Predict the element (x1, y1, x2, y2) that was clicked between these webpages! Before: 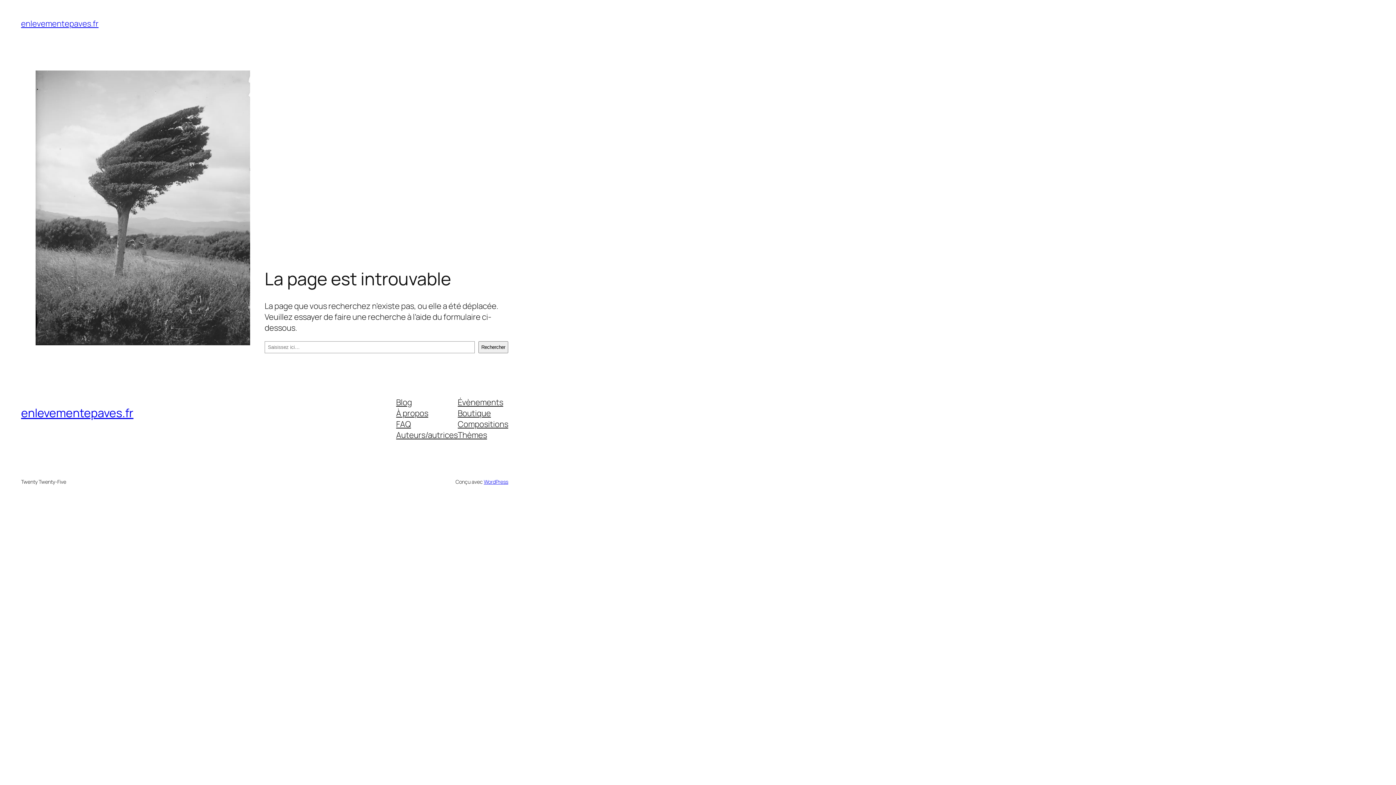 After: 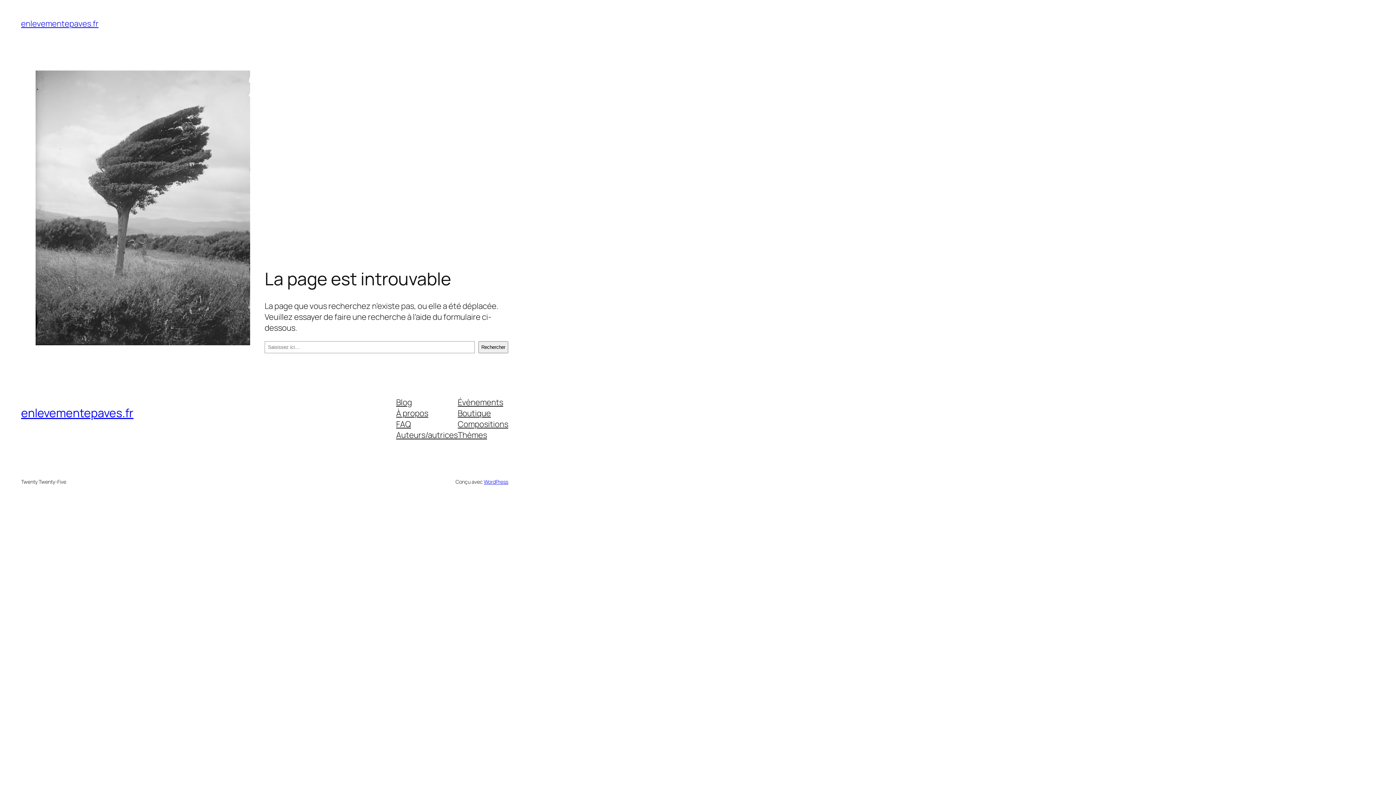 Action: label: FAQ bbox: (396, 418, 411, 429)